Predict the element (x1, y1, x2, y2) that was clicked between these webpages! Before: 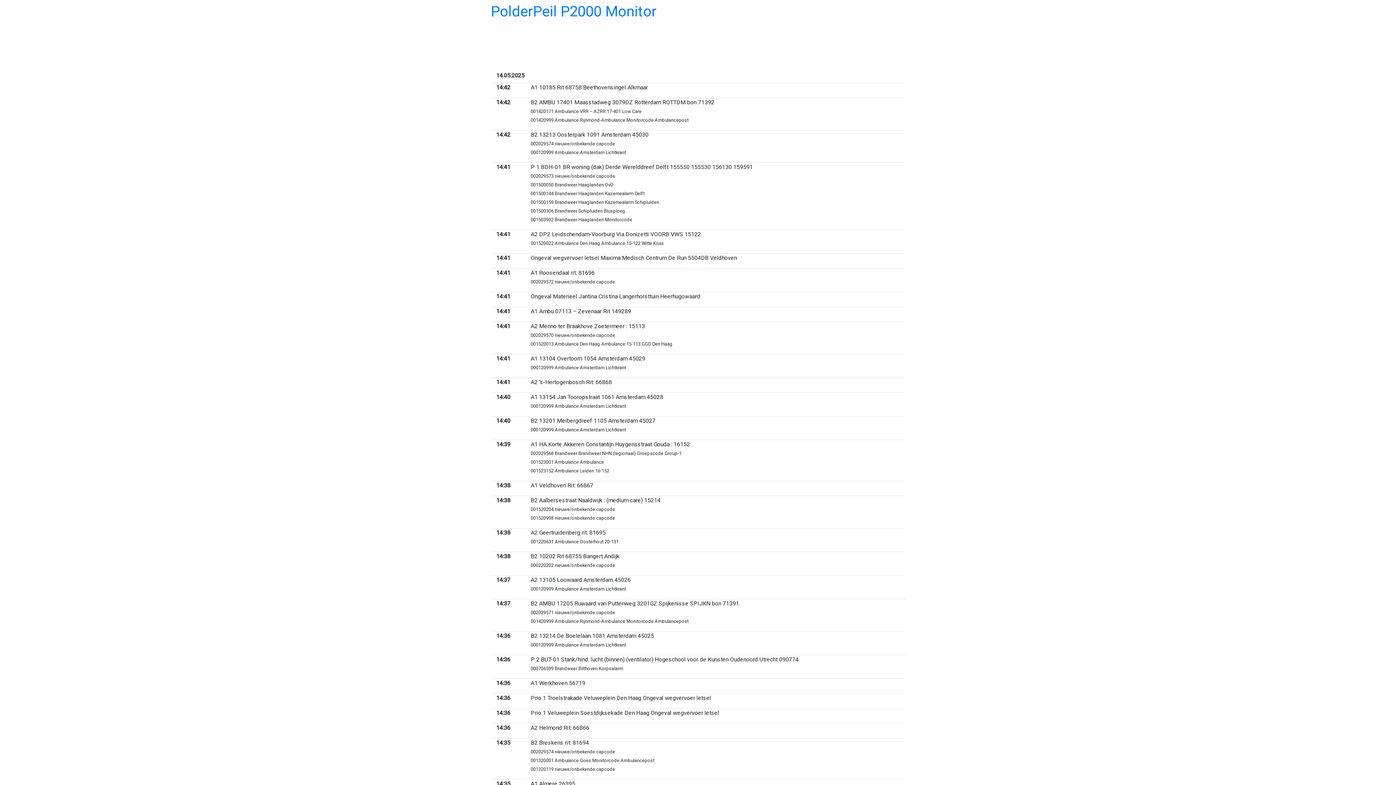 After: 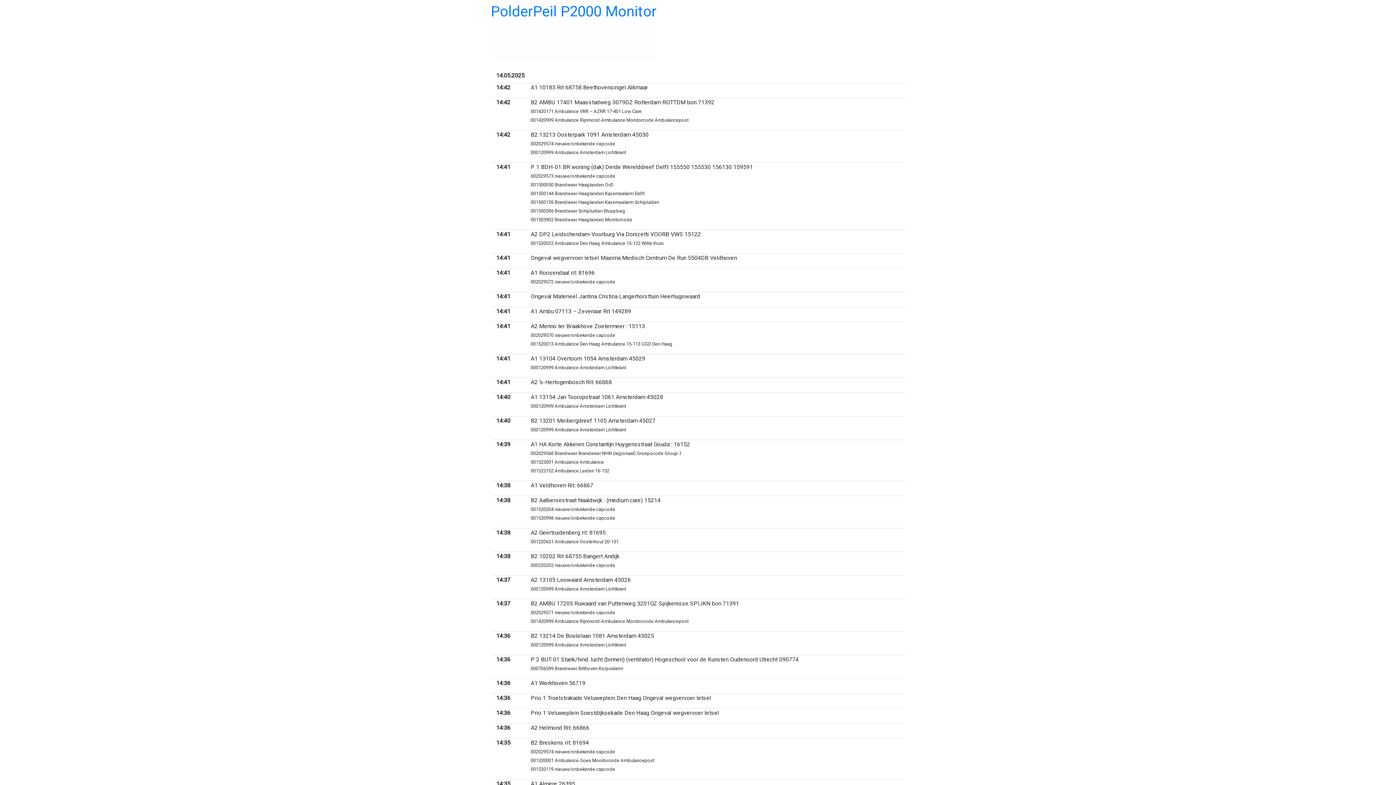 Action: label: PolderPeil P2000 Monitor bbox: (490, 2, 656, 20)